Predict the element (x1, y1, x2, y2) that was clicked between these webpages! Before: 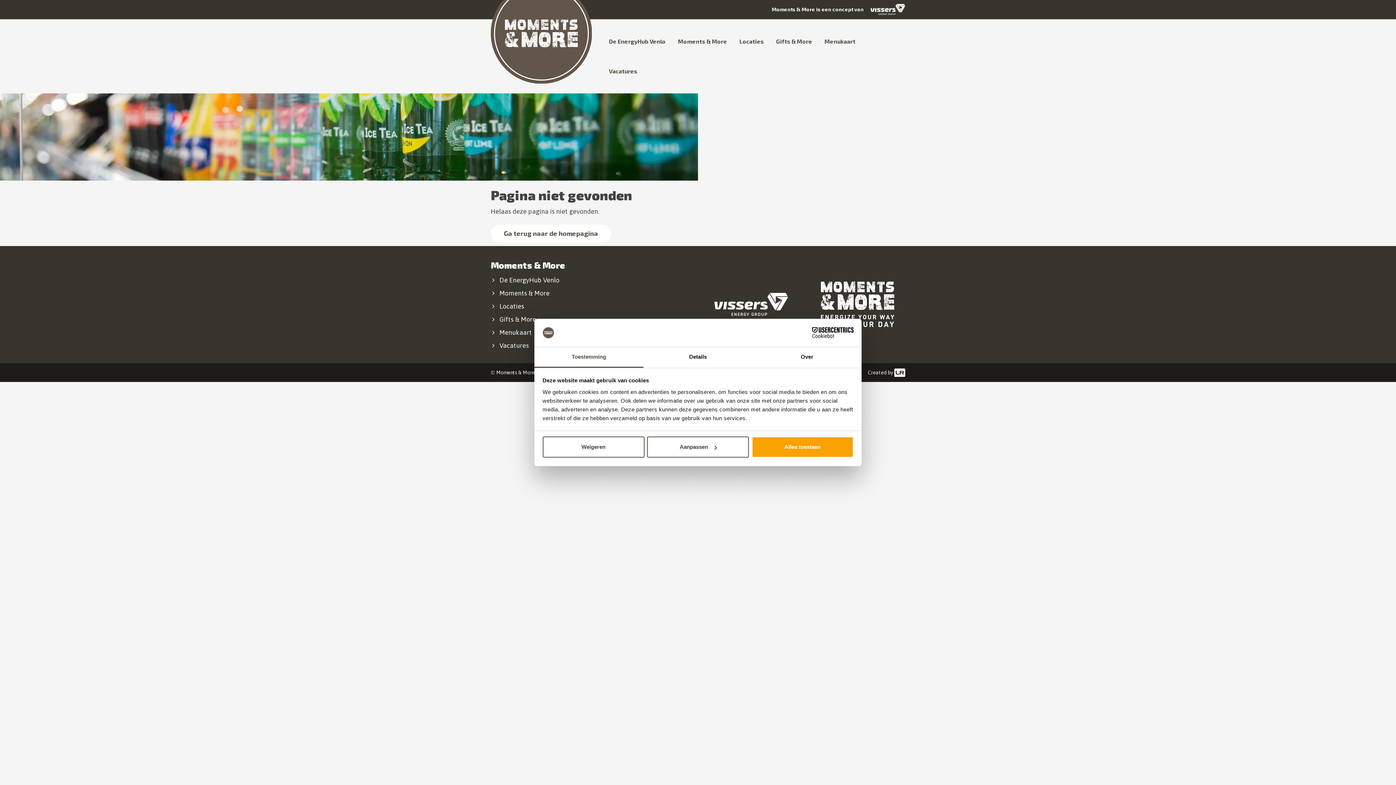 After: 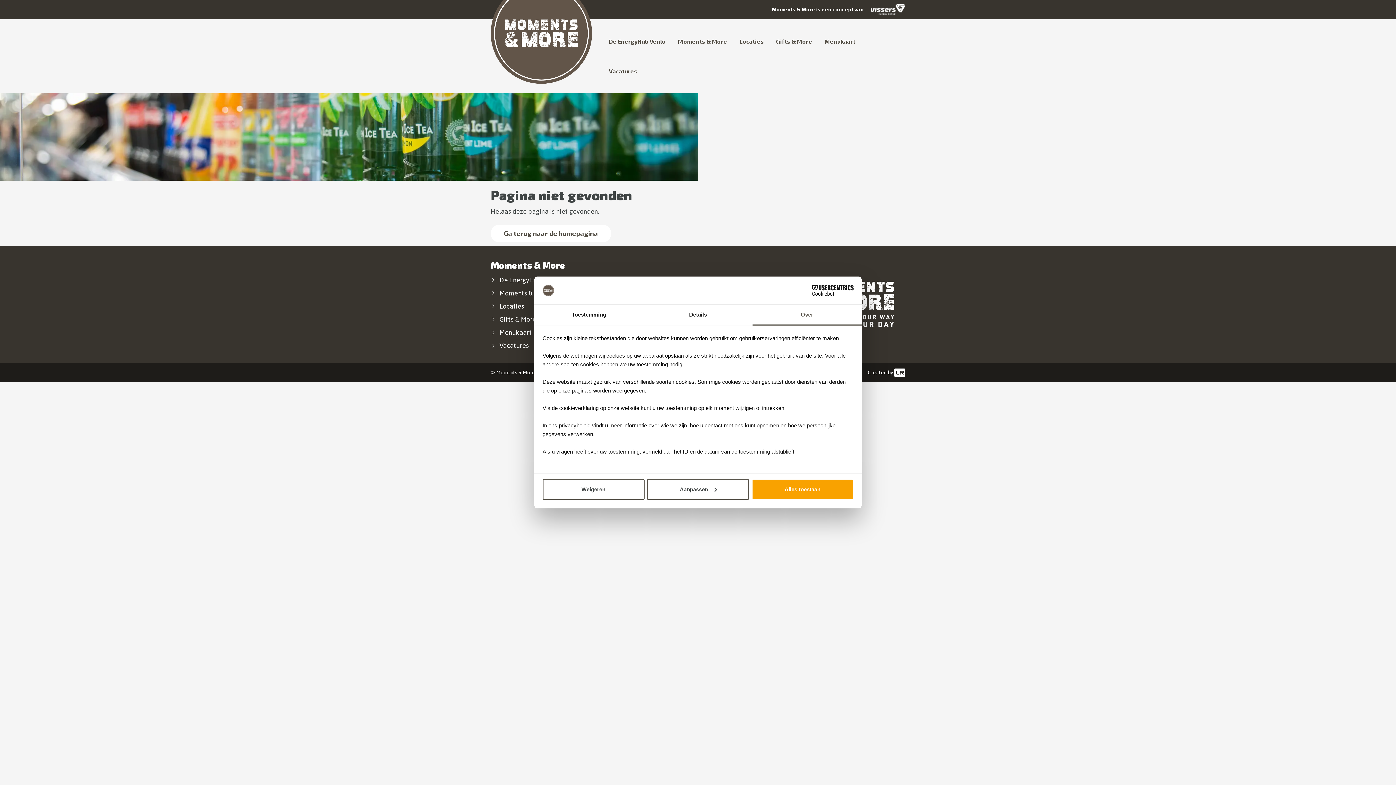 Action: bbox: (752, 347, 861, 367) label: Over